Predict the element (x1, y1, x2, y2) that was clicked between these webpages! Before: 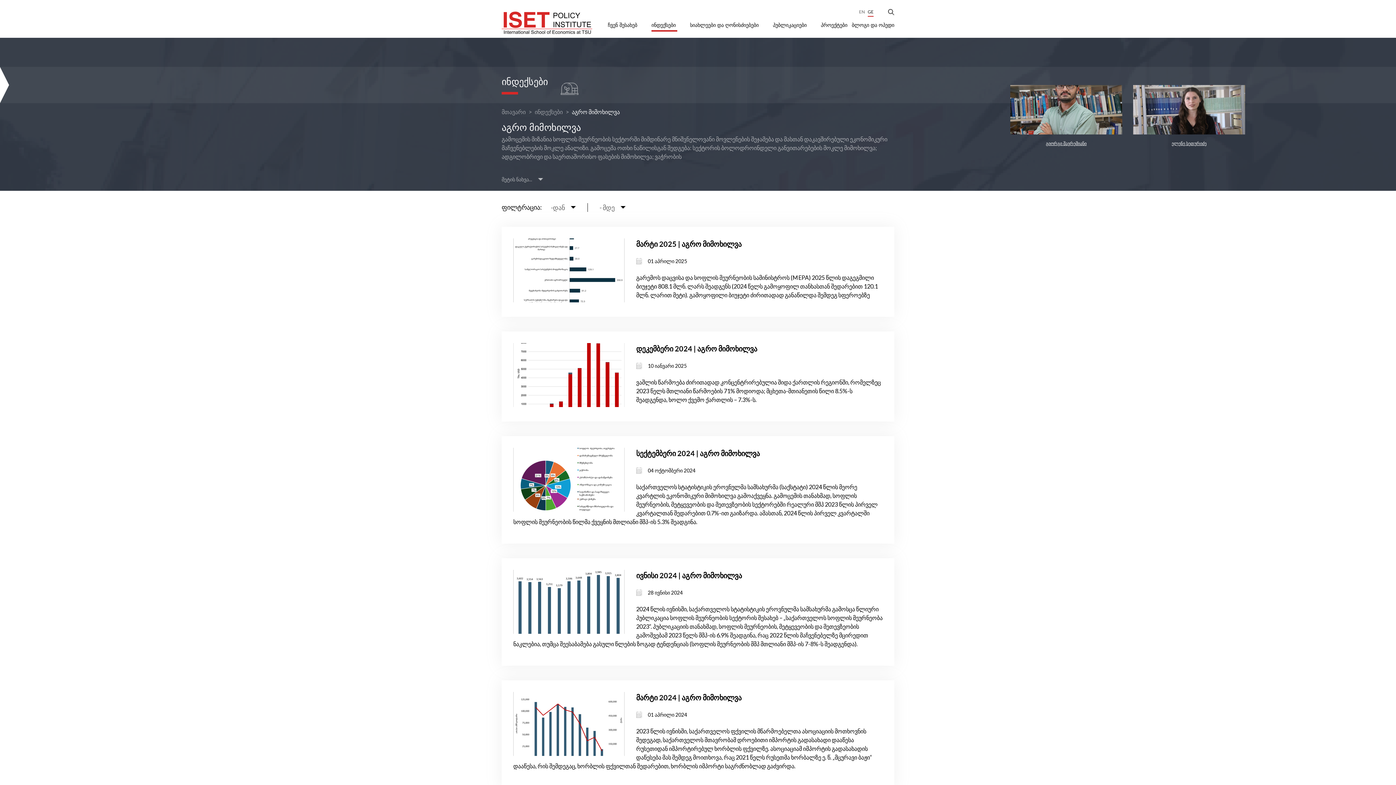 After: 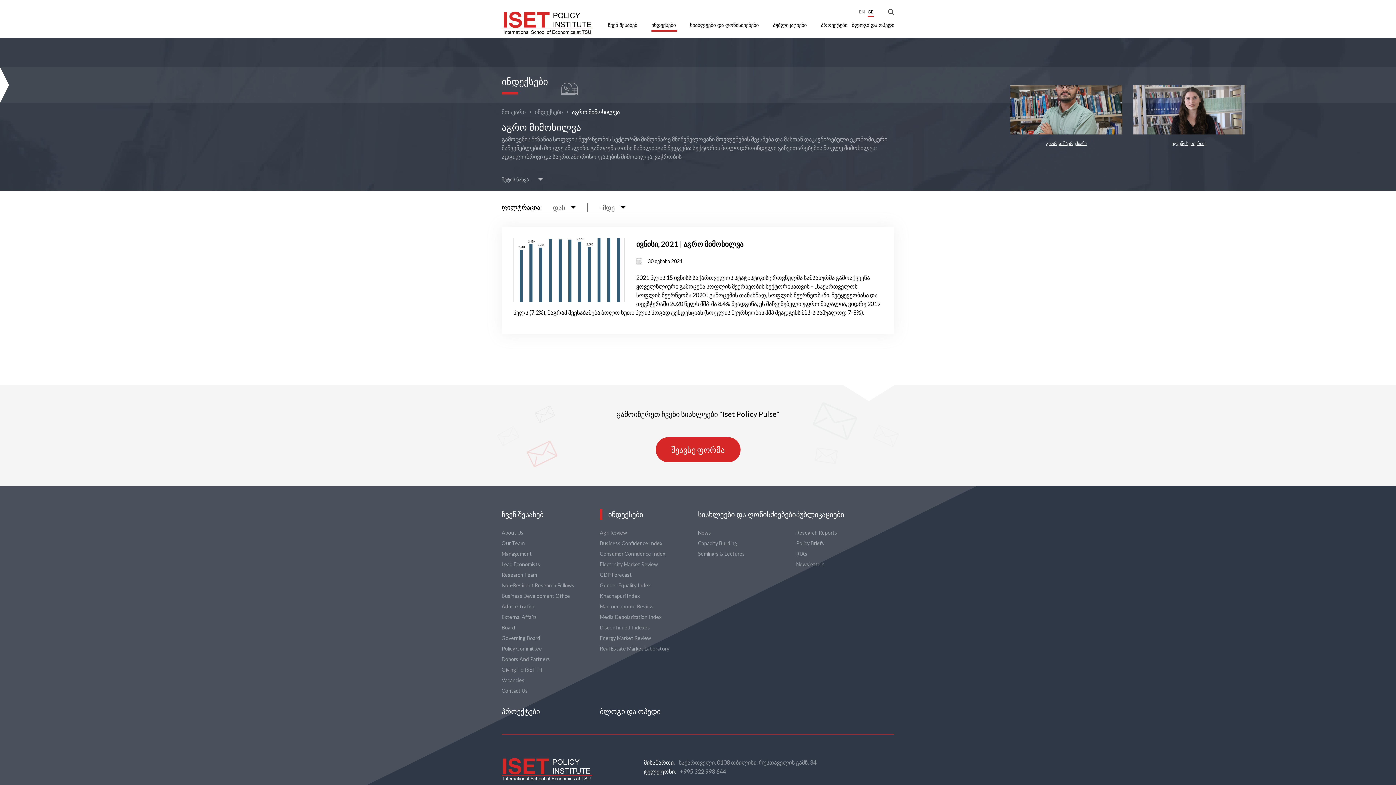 Action: bbox: (1010, 85, 1122, 146) label: გიორგი შავრეშიანი